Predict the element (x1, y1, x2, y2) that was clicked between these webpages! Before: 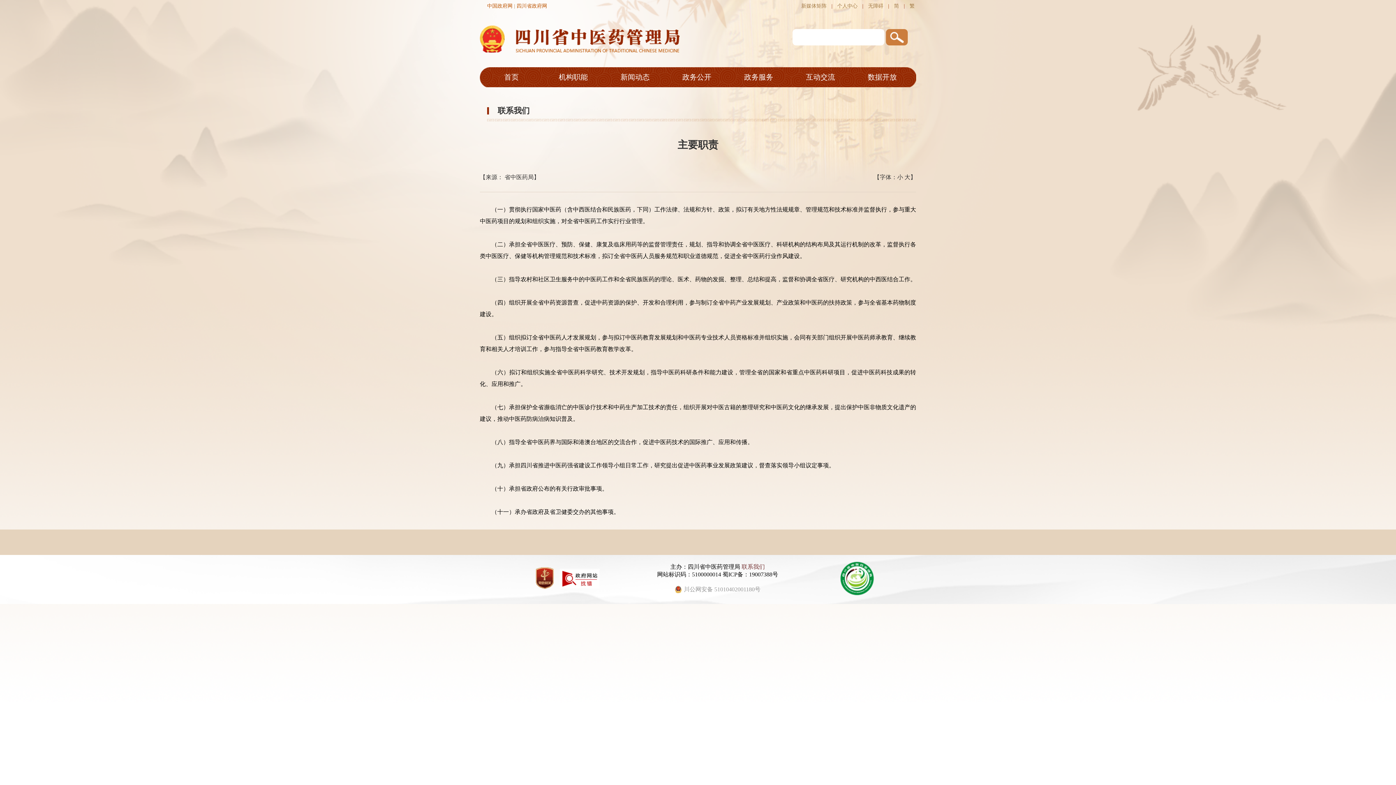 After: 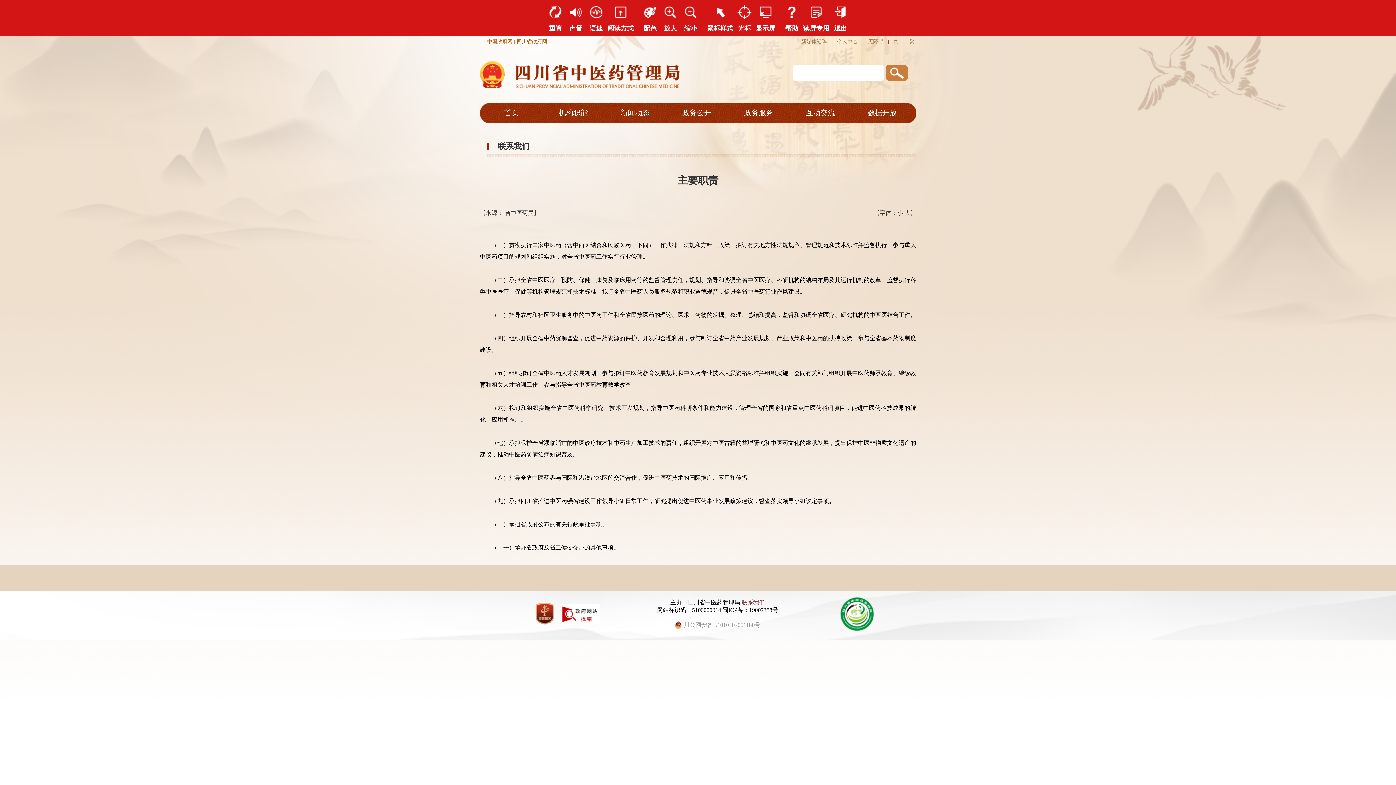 Action: bbox: (868, 3, 883, 8) label: 无障碍